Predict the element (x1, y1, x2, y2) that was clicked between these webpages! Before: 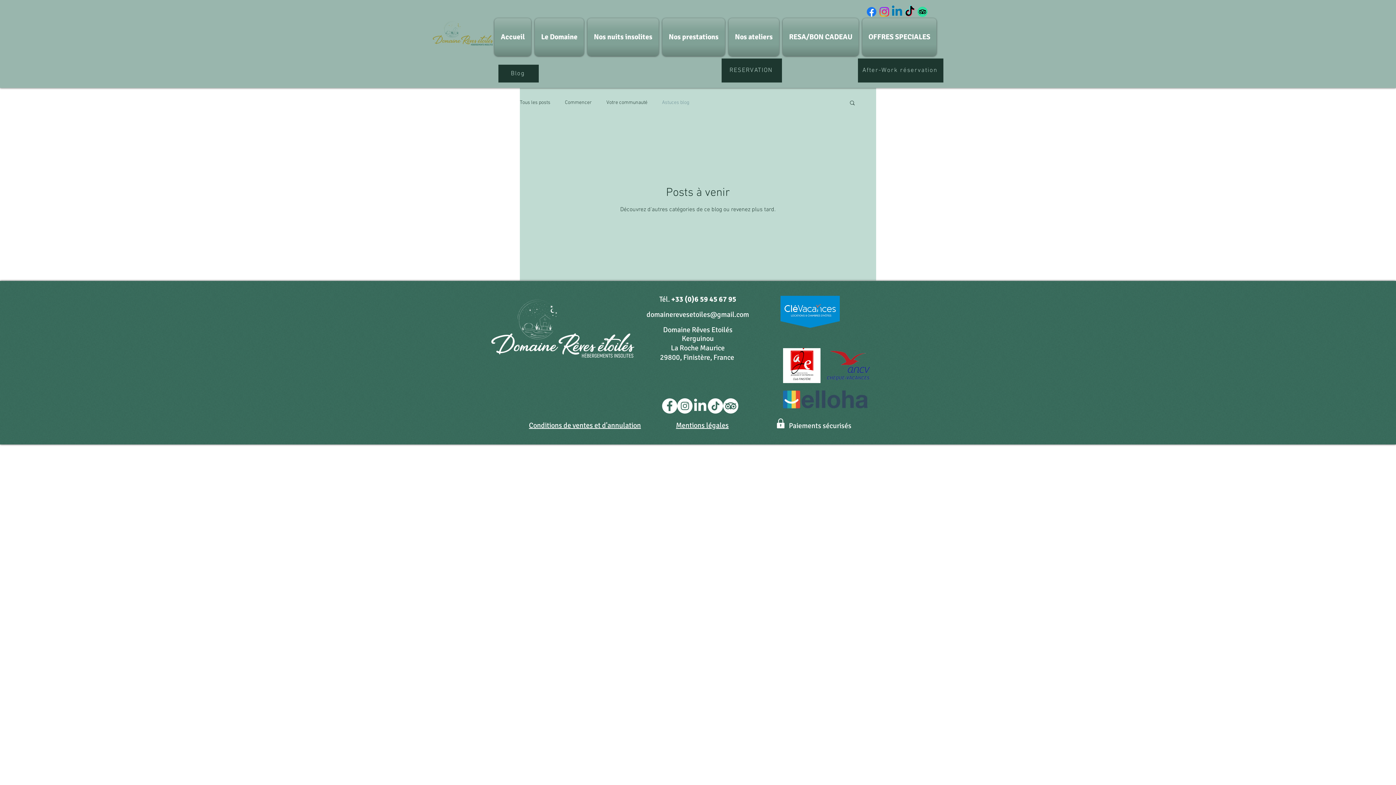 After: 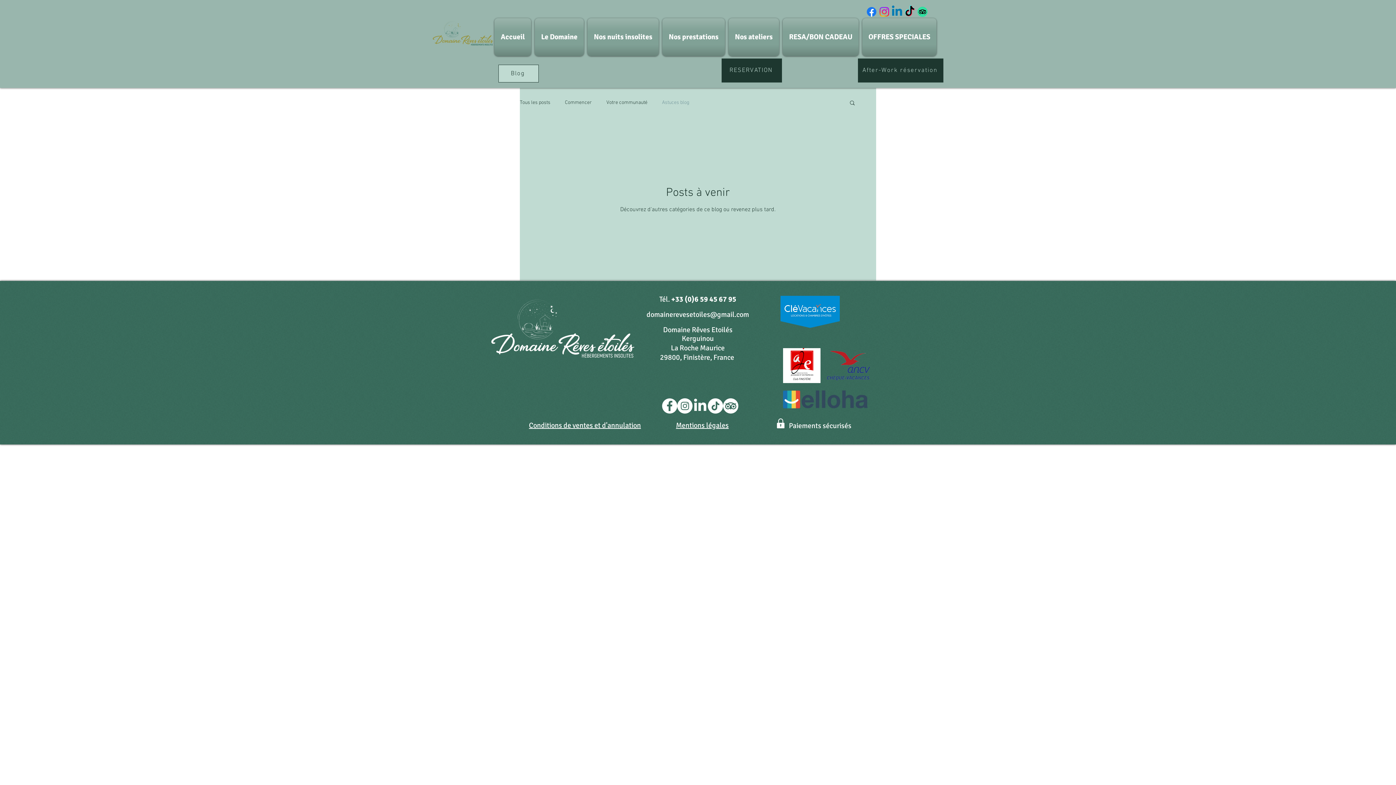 Action: bbox: (498, 64, 538, 82) label: Blog